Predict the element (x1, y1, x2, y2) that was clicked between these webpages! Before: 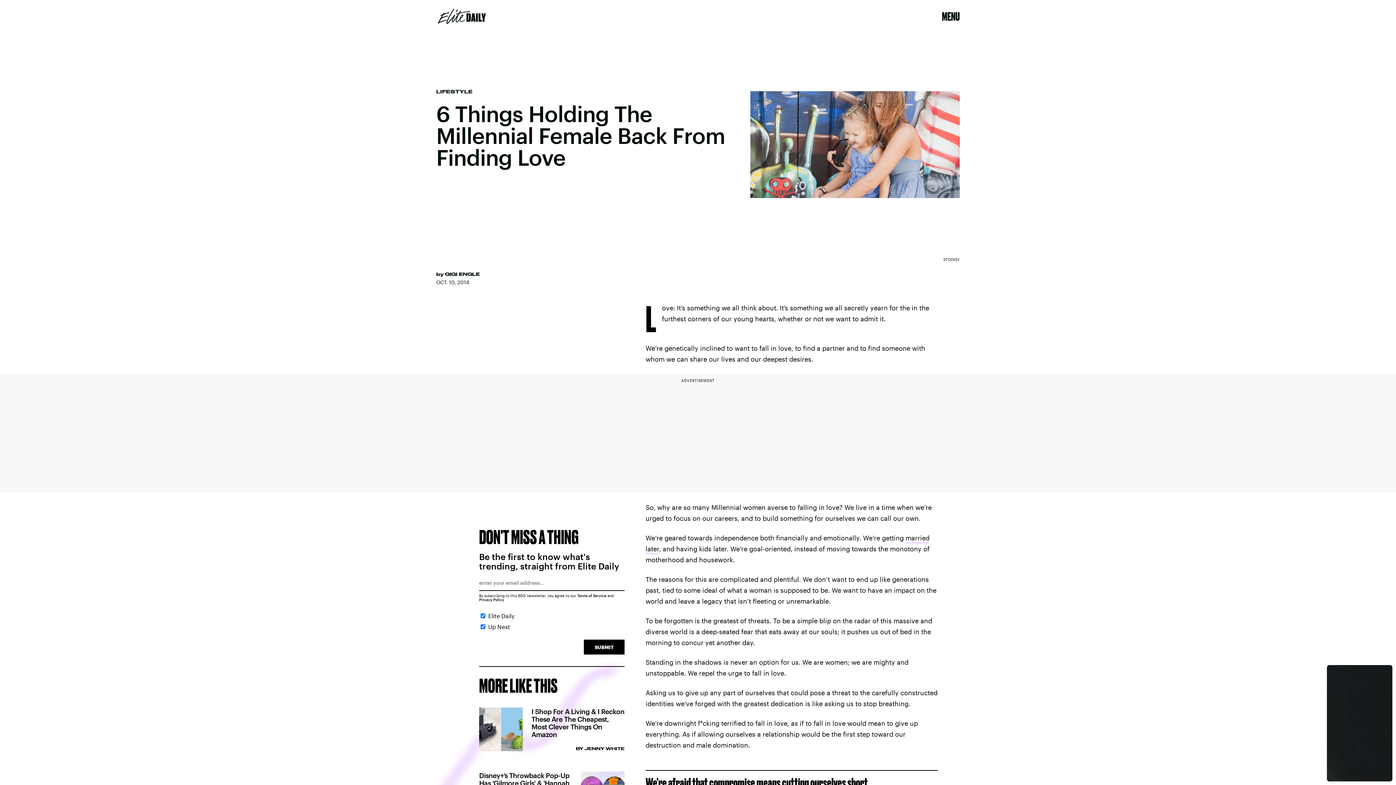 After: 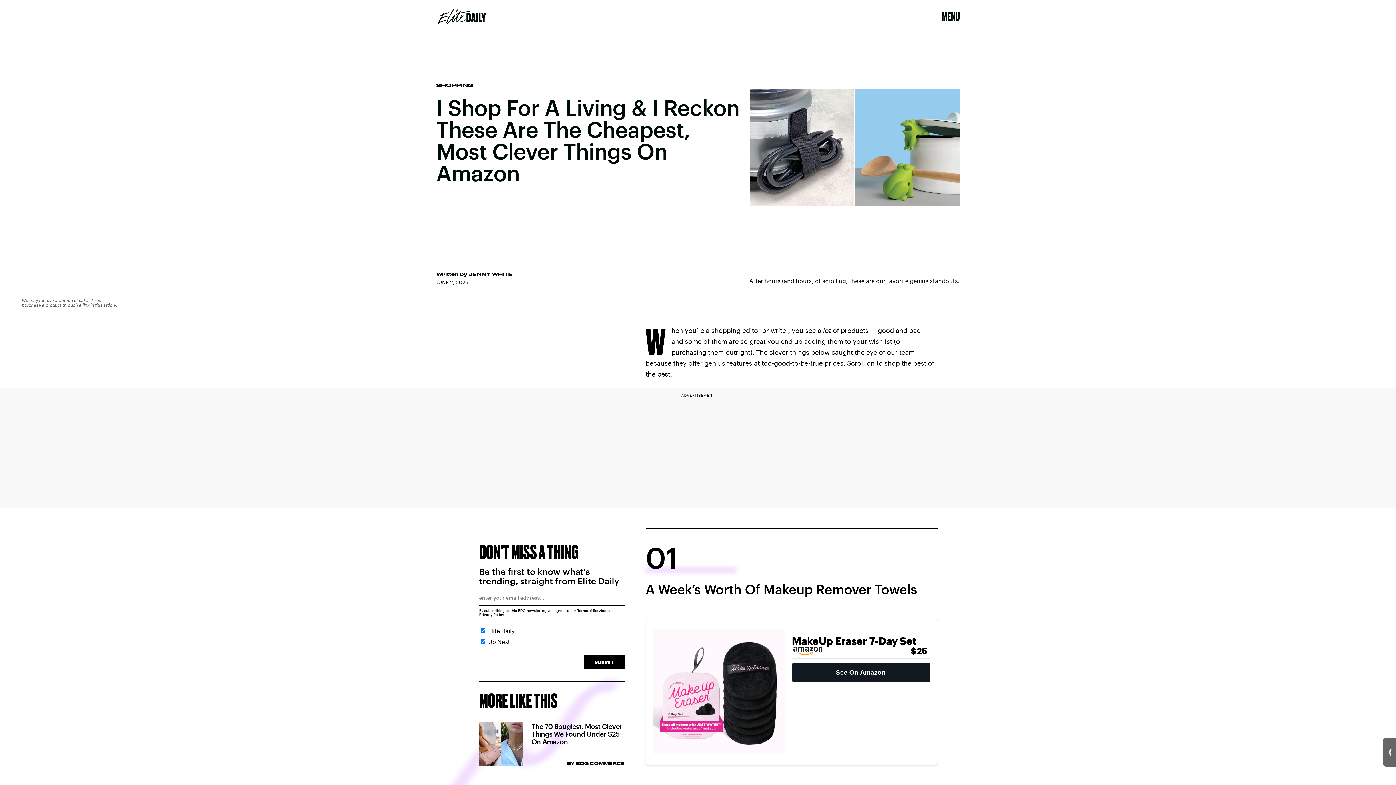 Action: bbox: (479, 708, 624, 751) label: I Shop For A Living & I Reckon These Are The Cheapest, Most Clever Things On Amazon
BY JENNY WHITE